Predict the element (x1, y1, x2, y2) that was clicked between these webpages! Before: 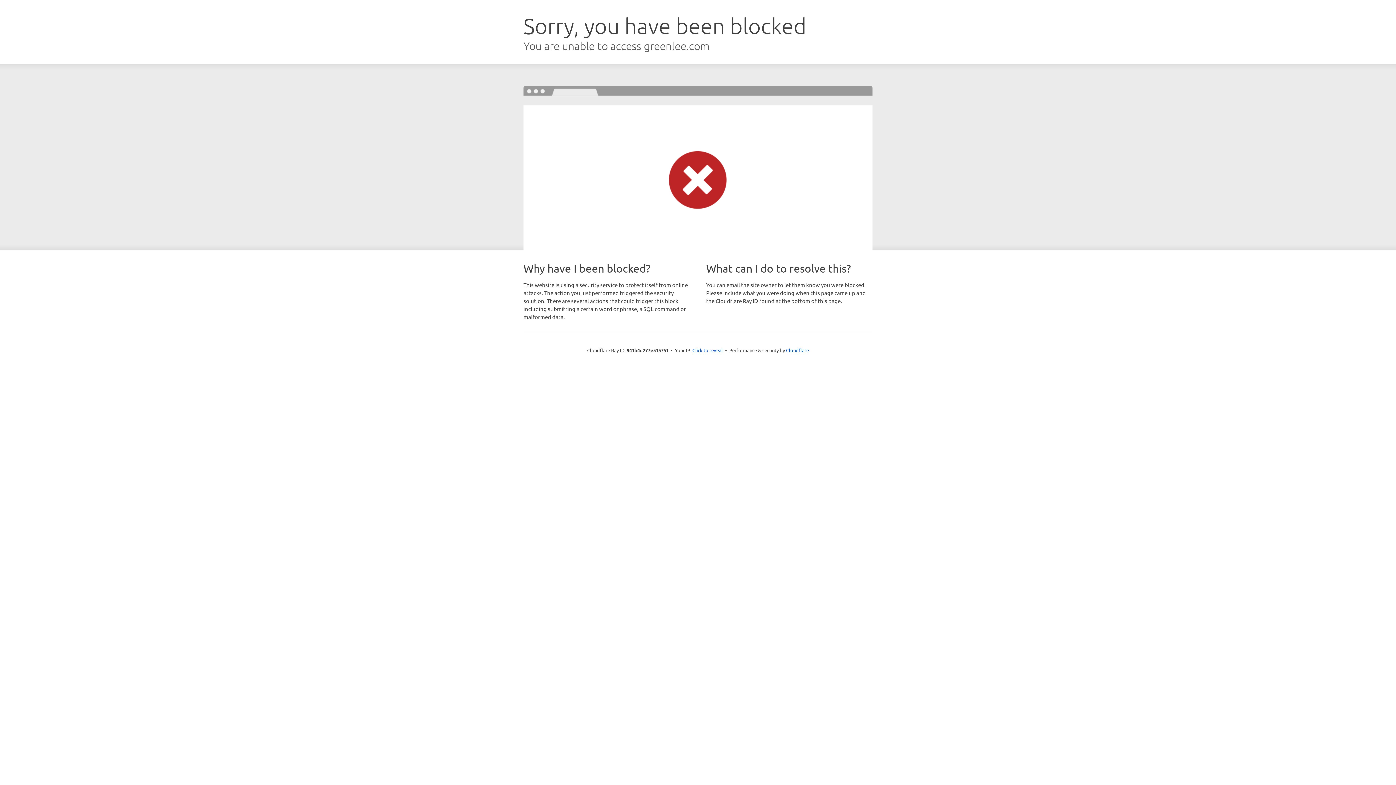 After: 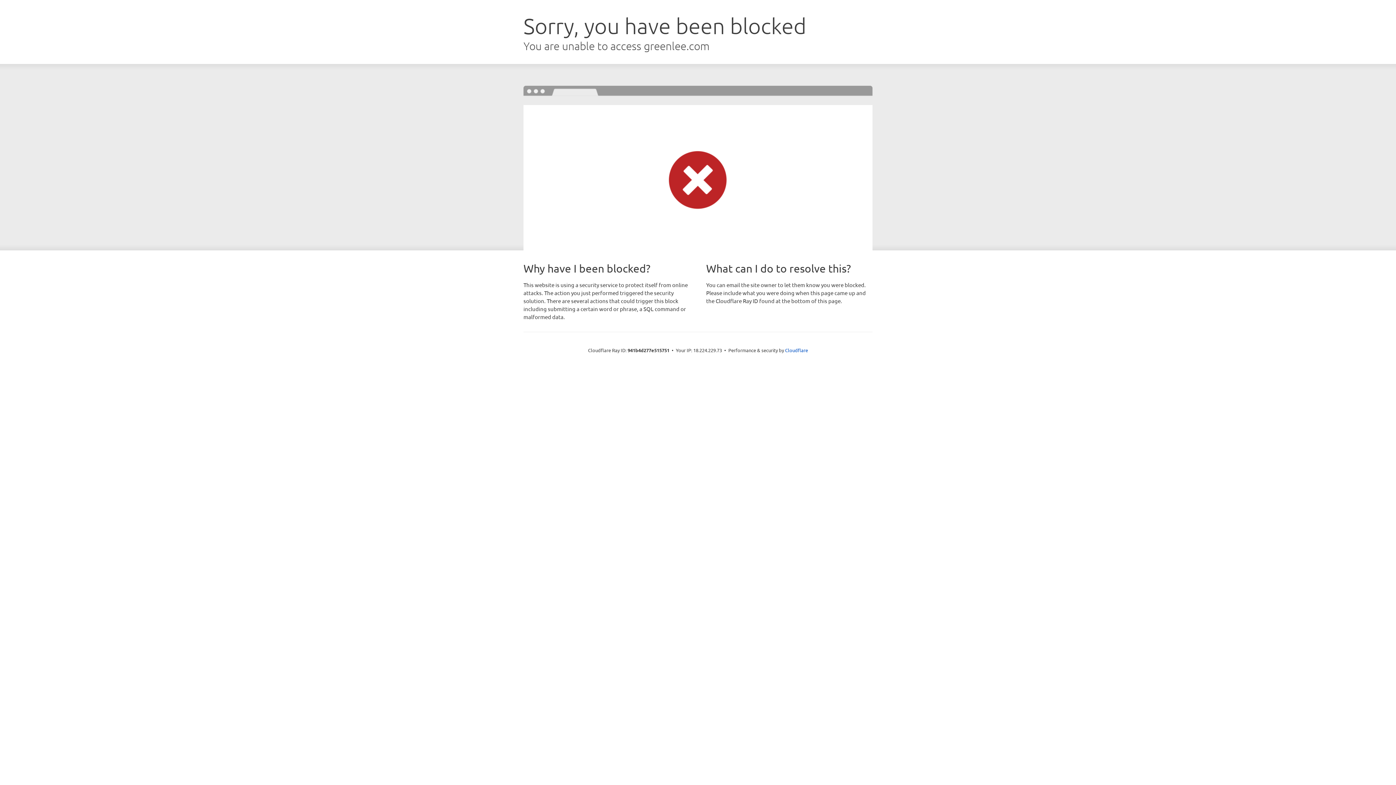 Action: label: Click to reveal bbox: (692, 346, 723, 353)